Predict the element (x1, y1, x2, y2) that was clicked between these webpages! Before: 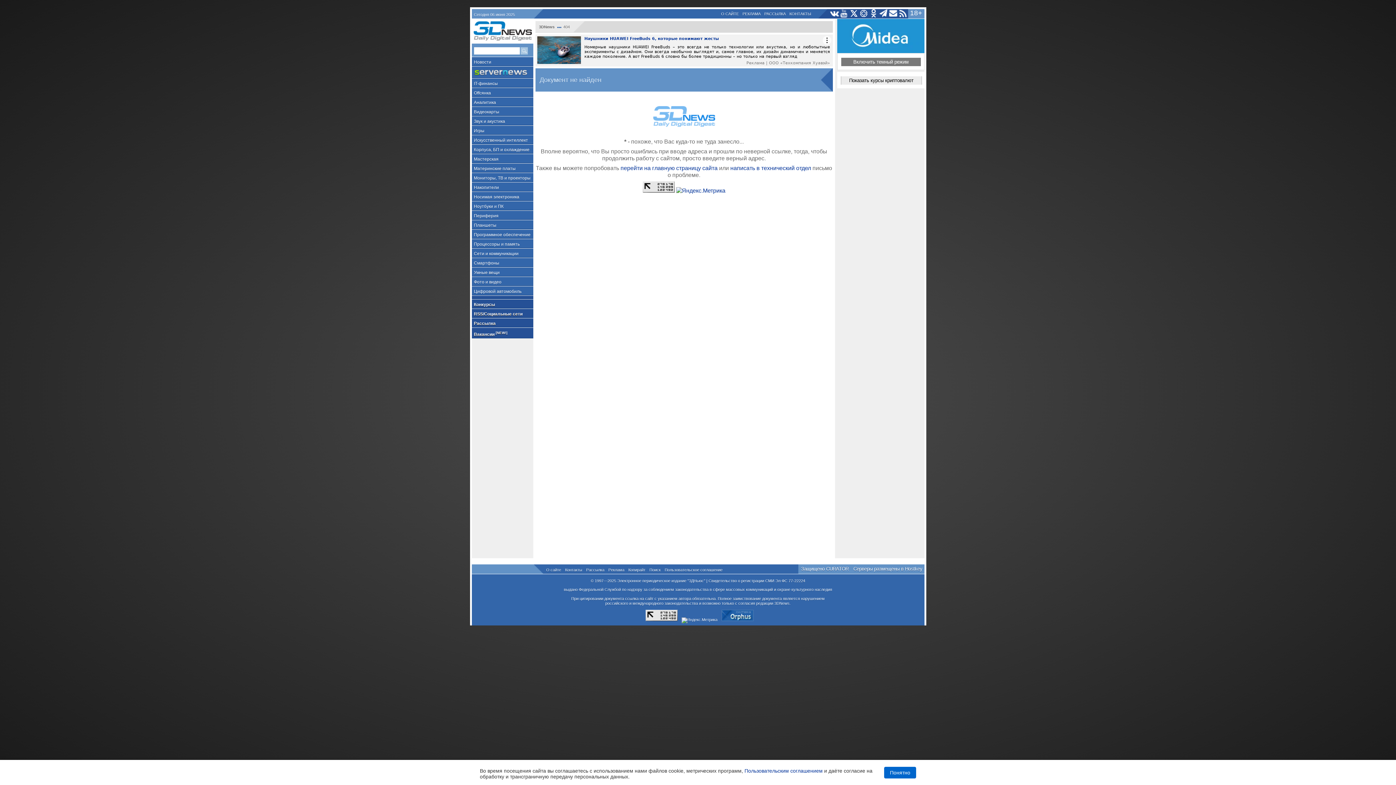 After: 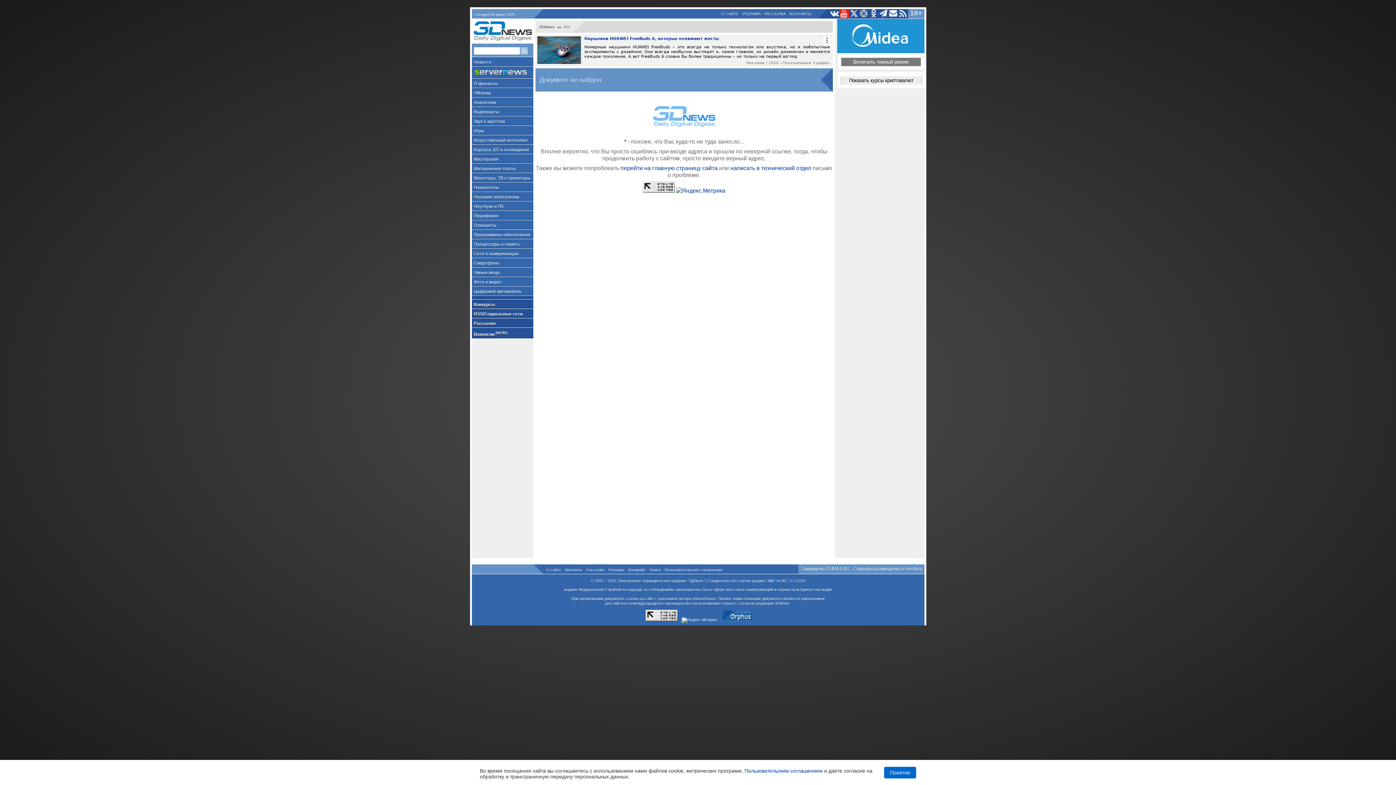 Action: bbox: (839, 9, 849, 18)